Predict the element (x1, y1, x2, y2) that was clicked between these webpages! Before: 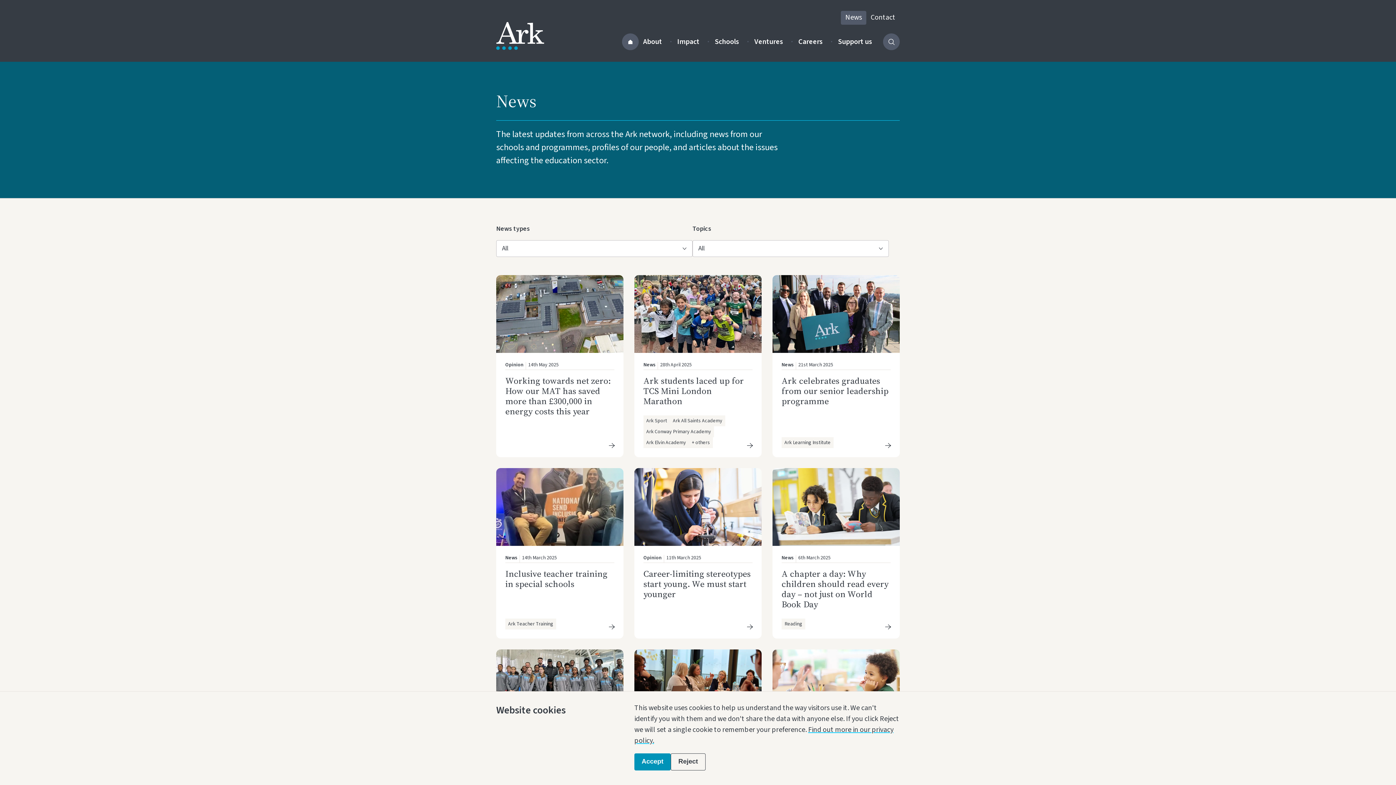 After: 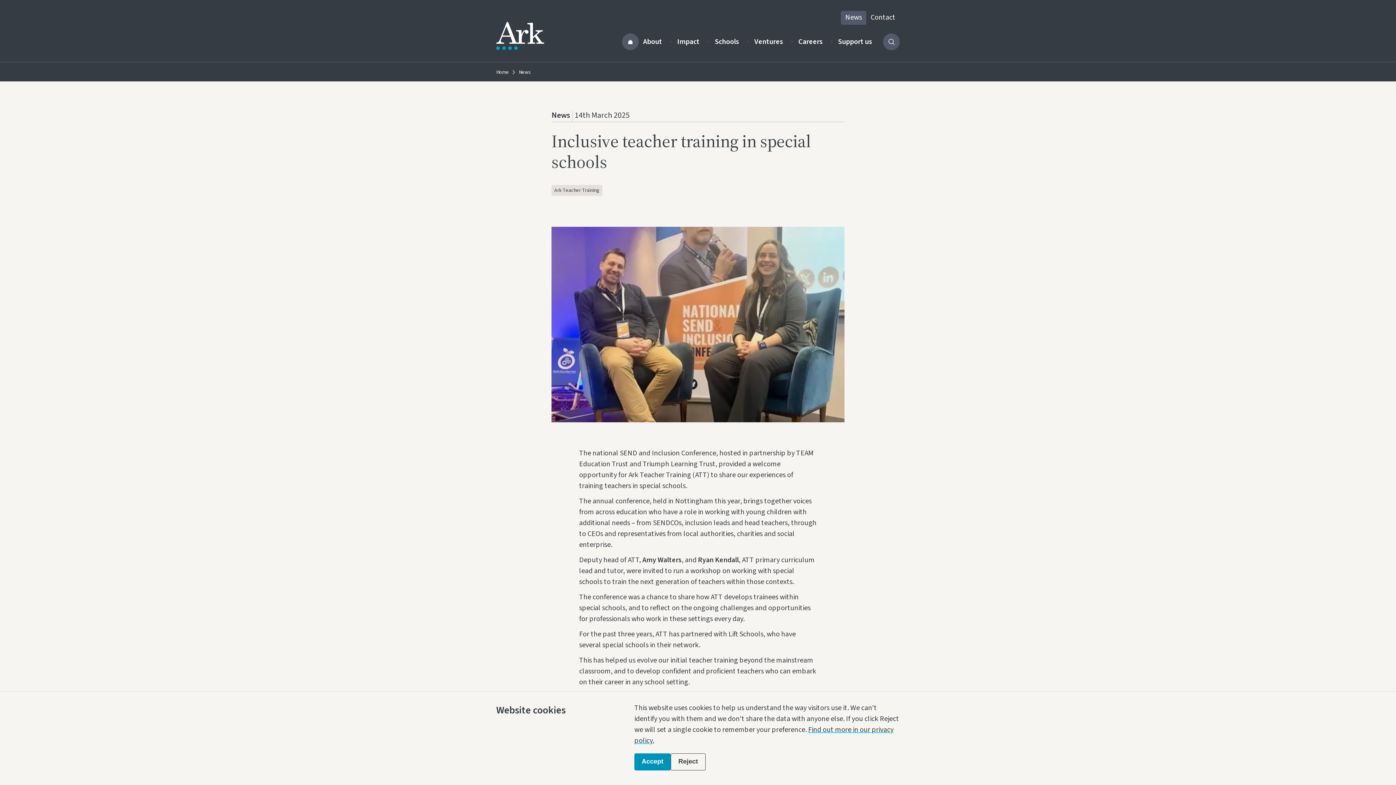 Action: label: Inclusive teacher training in special schools bbox: (505, 567, 607, 590)